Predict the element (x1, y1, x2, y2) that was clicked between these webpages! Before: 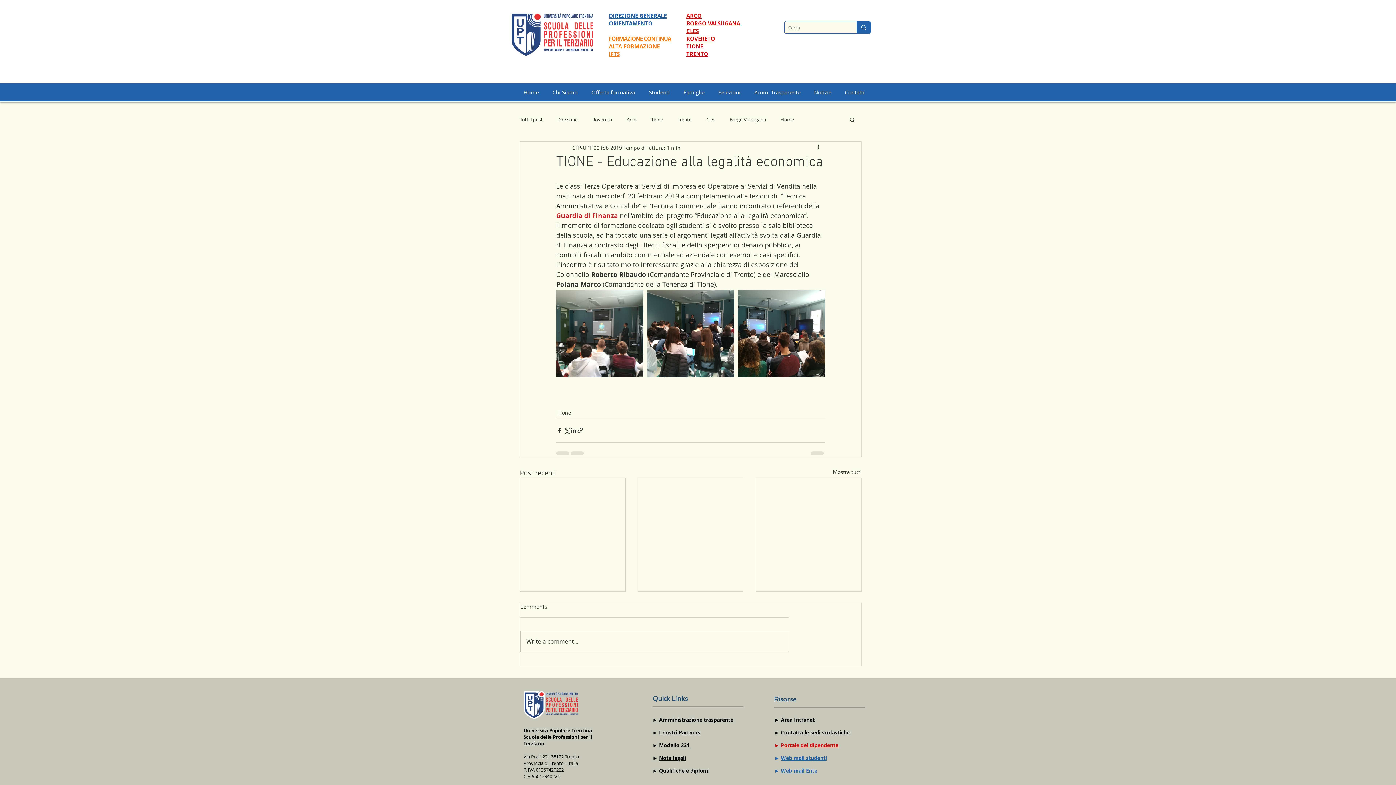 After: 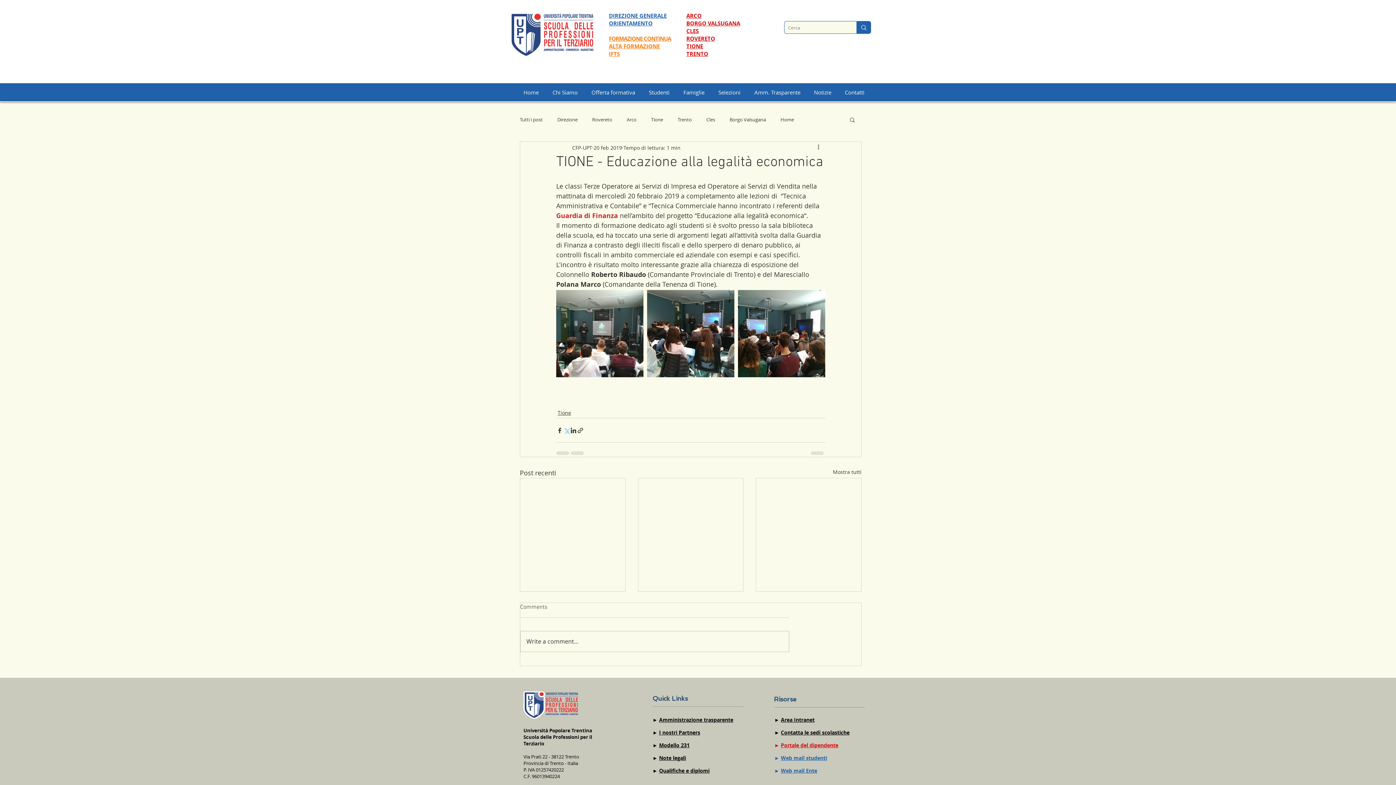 Action: label: Condividi su X (Twitter) bbox: (563, 427, 570, 434)